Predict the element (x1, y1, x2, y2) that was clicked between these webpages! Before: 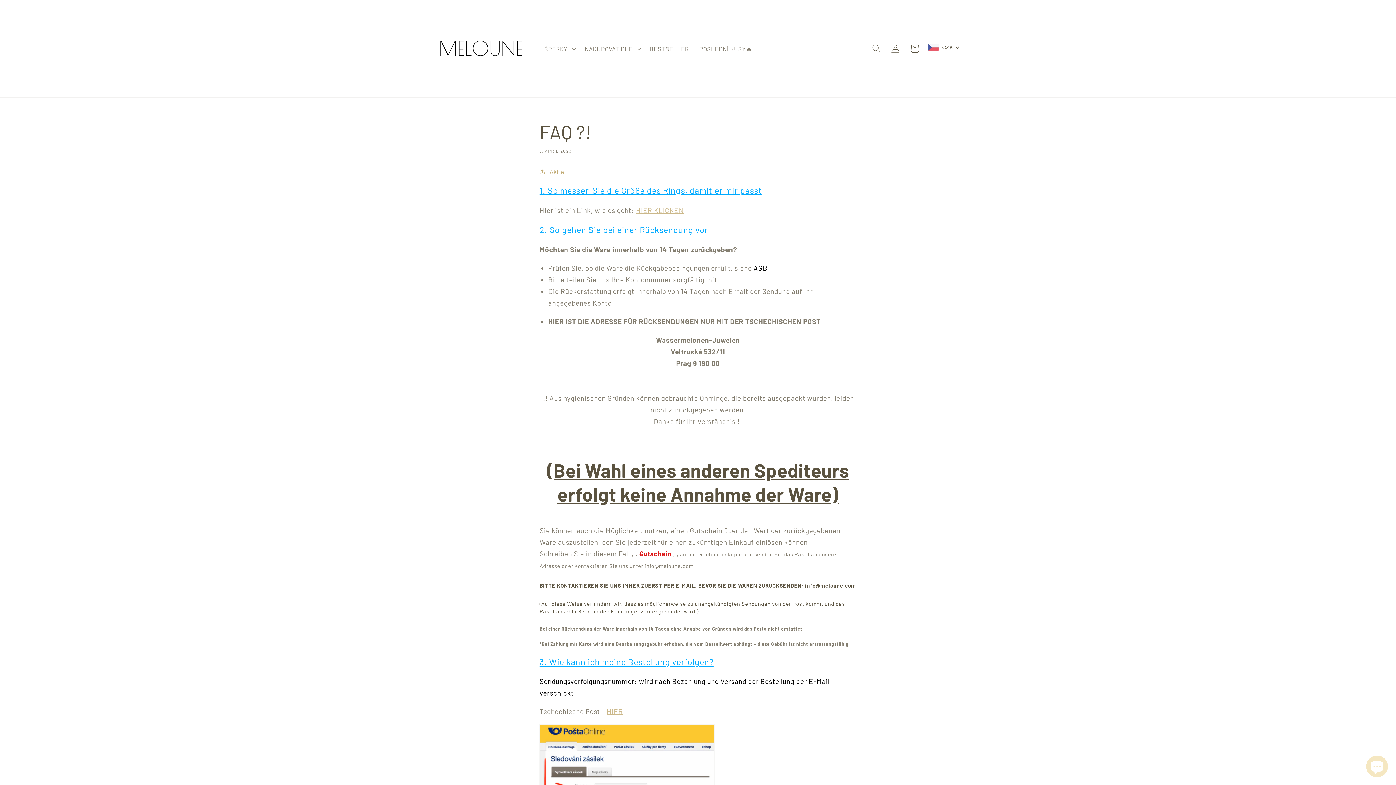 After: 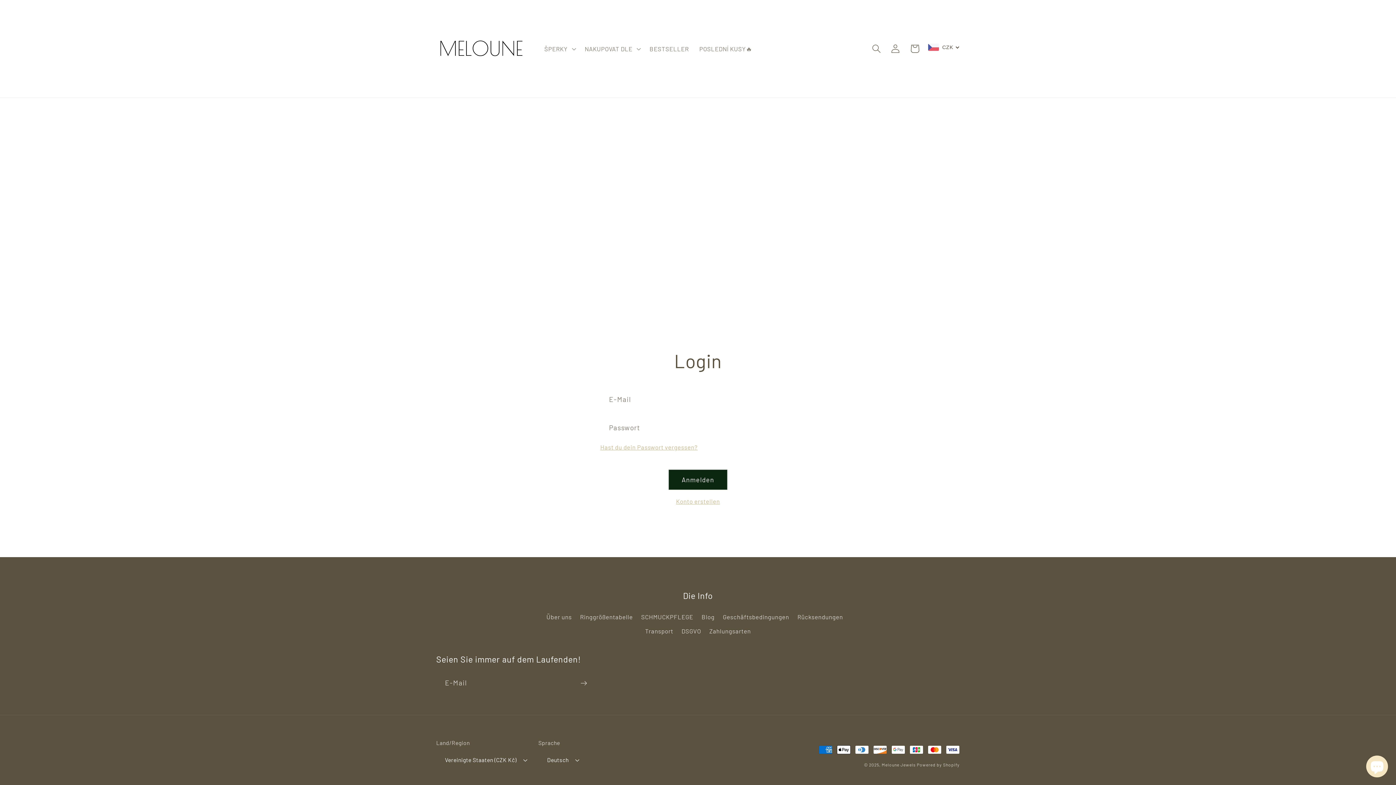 Action: bbox: (886, 39, 905, 58) label: Einloggen